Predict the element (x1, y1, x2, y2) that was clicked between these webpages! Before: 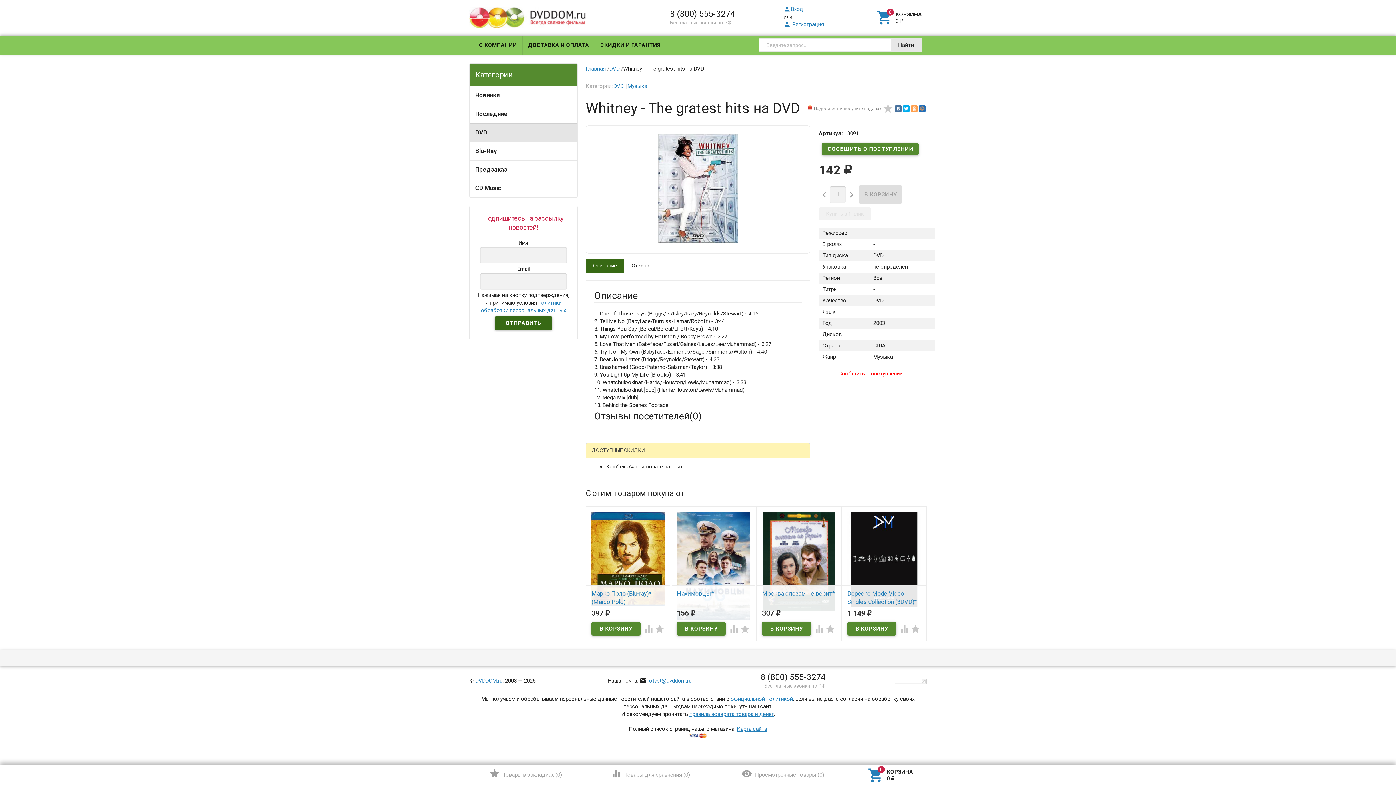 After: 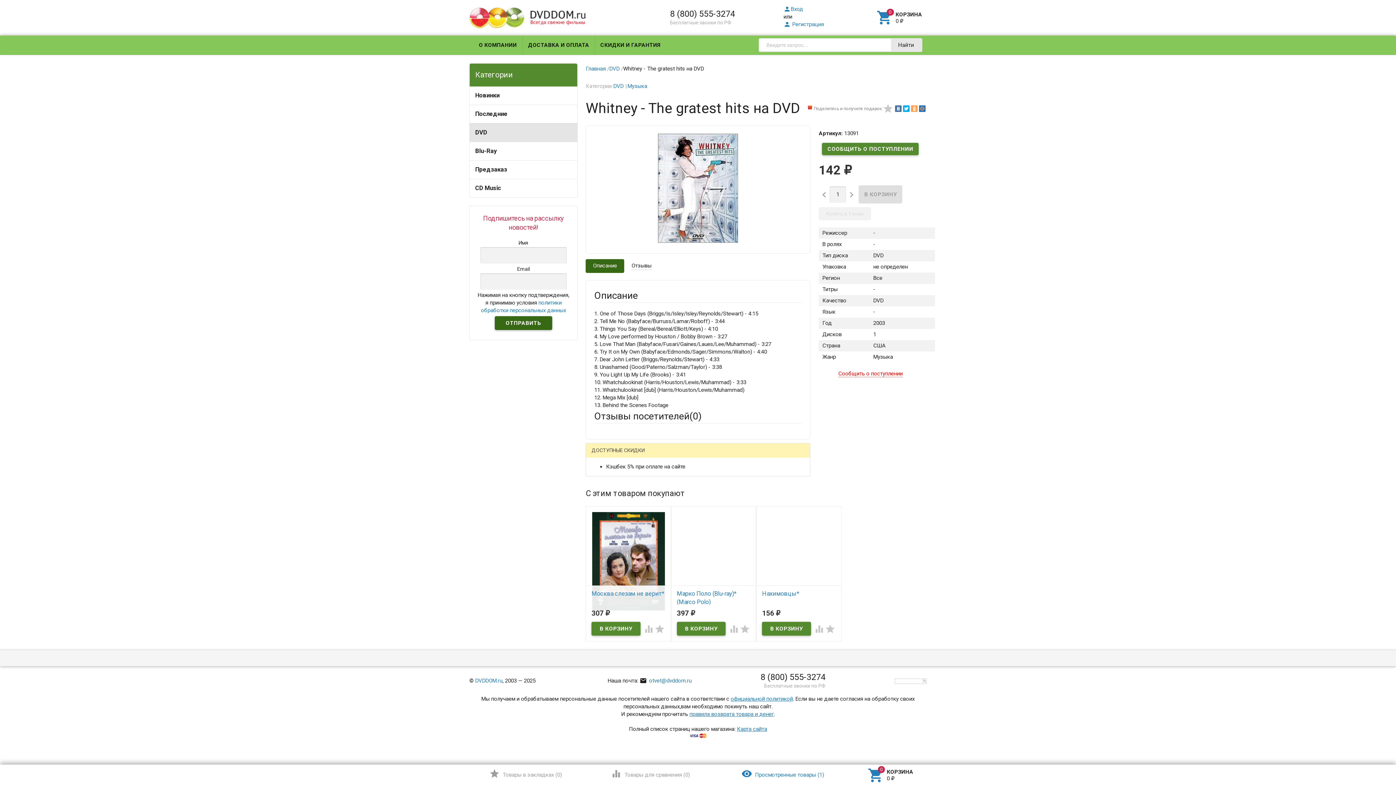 Action: bbox: (594, 288, 801, 302) label: Описание